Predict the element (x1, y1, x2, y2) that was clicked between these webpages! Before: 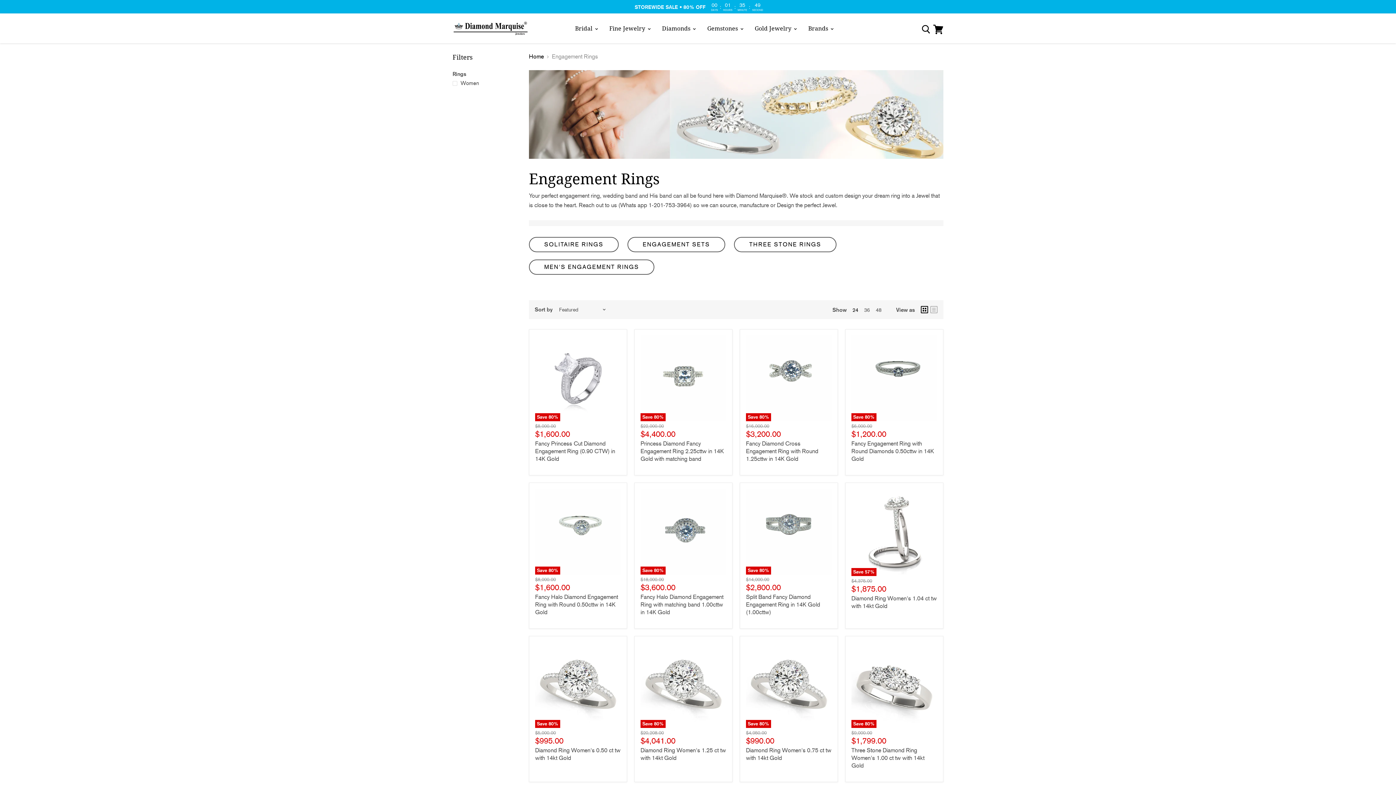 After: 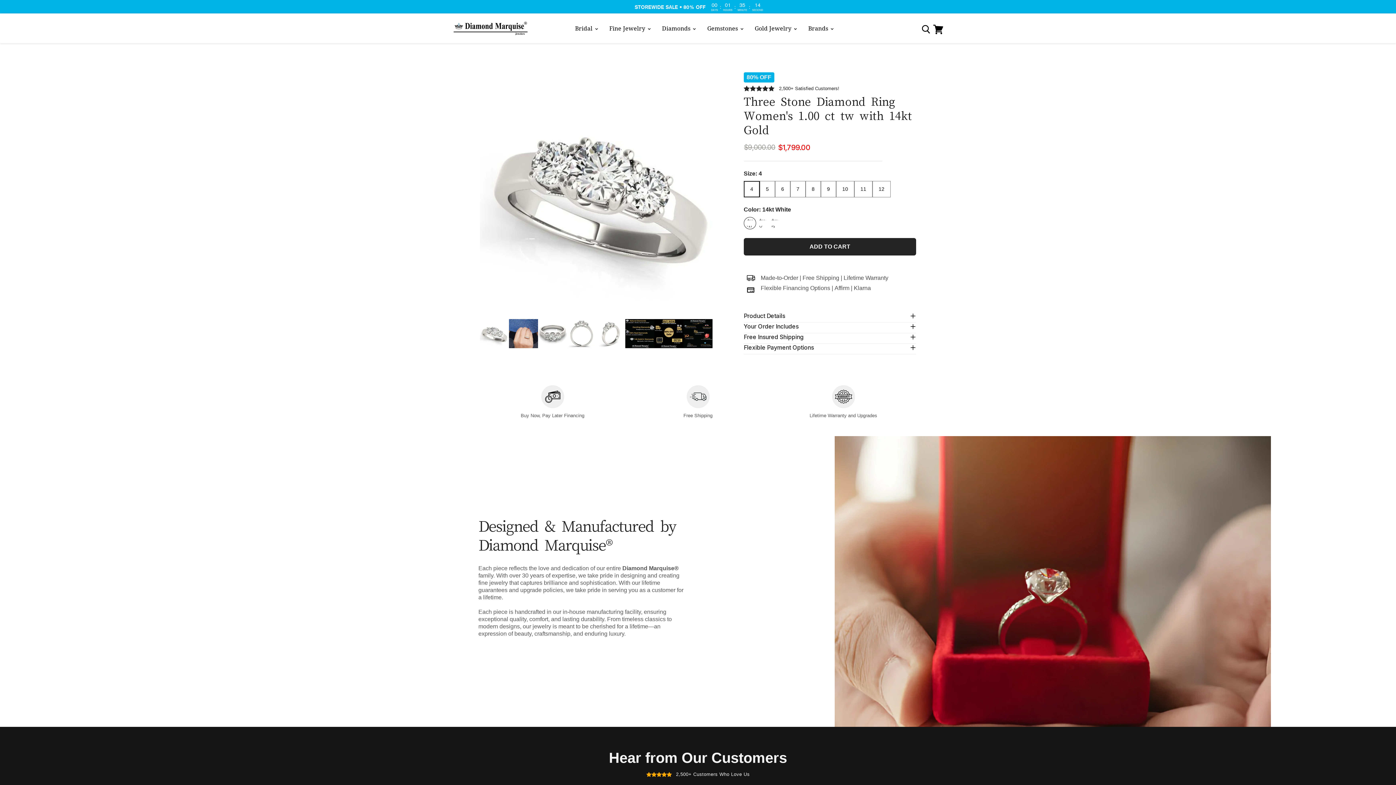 Action: label: Three Stone Diamond Ring Women's 1.00 ct tw with 14kt Gold bbox: (851, 747, 924, 769)